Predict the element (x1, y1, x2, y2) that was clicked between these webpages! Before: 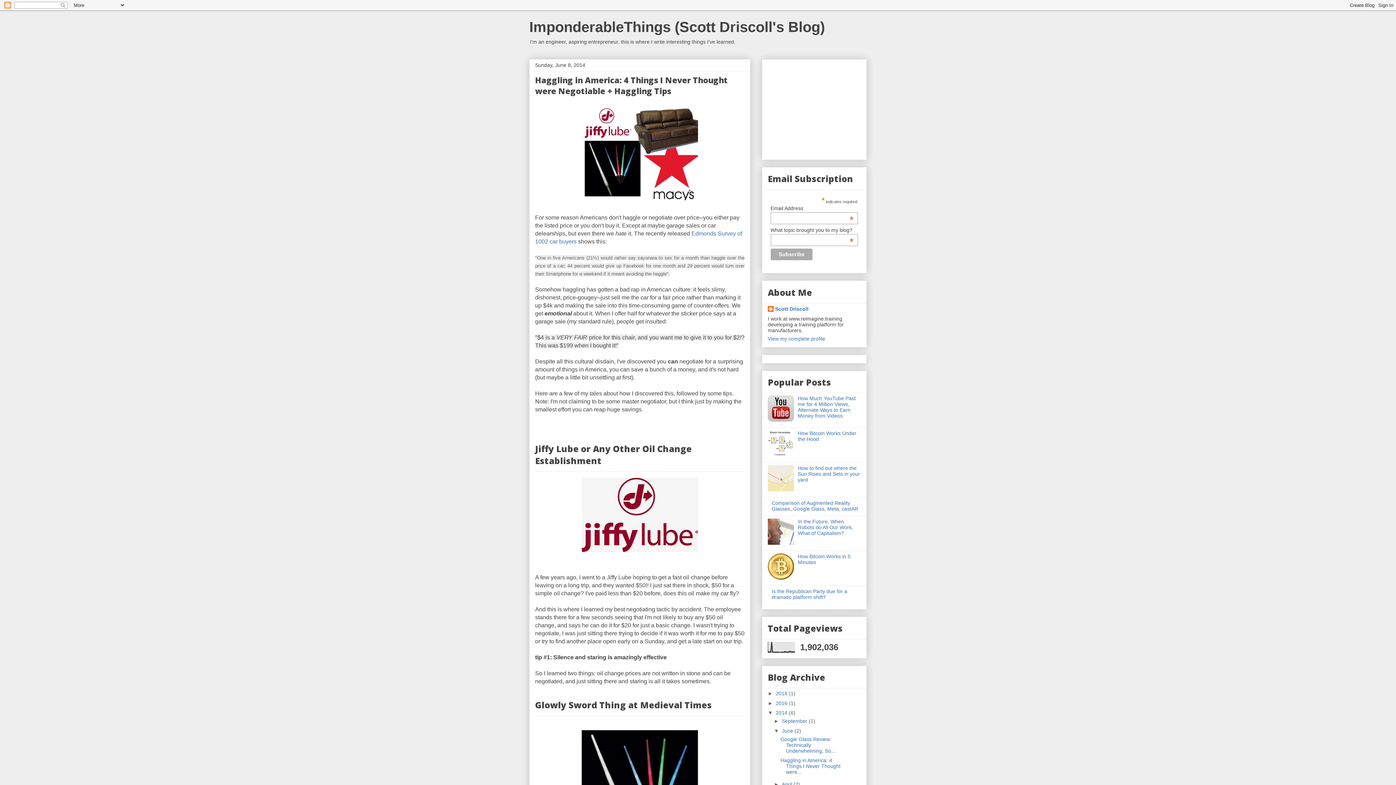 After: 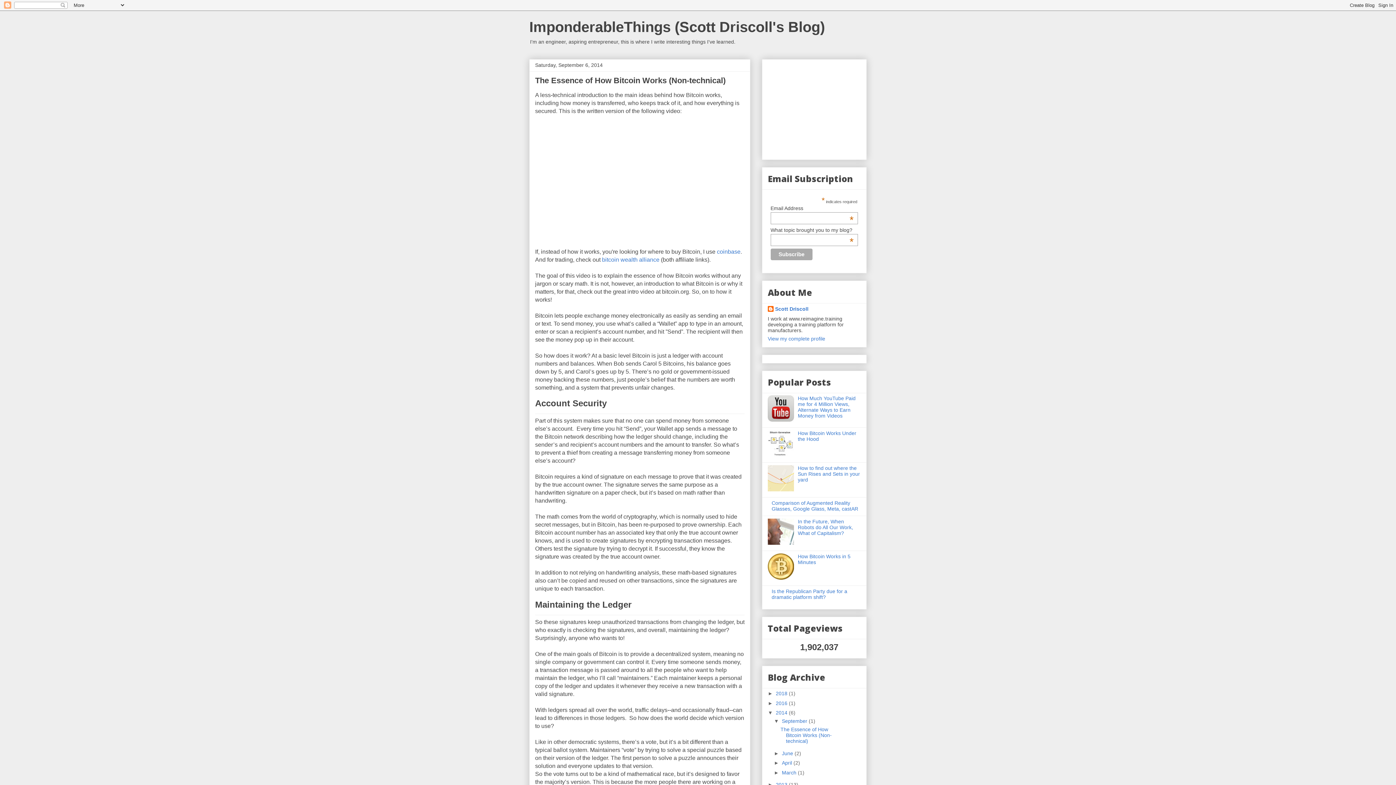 Action: bbox: (776, 710, 787, 716) label: 2014